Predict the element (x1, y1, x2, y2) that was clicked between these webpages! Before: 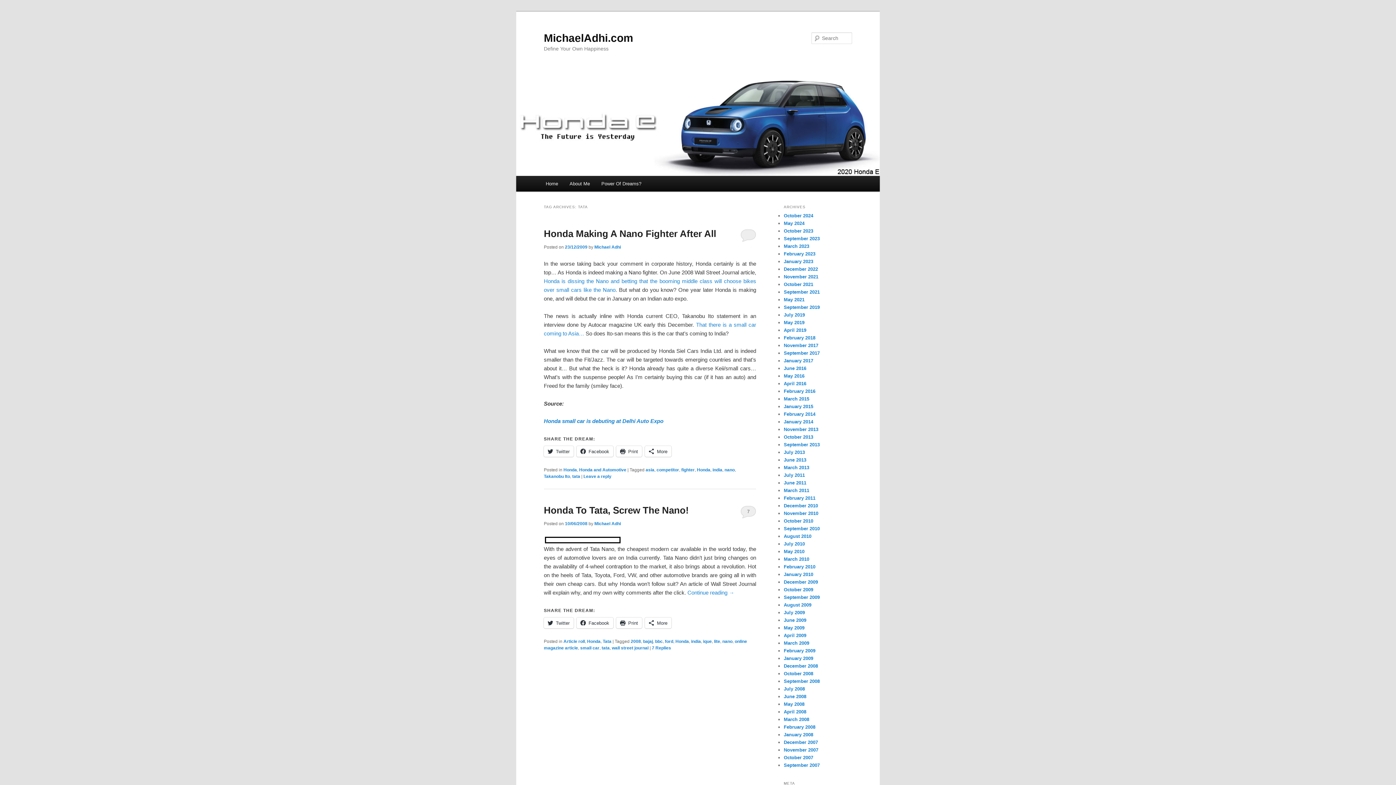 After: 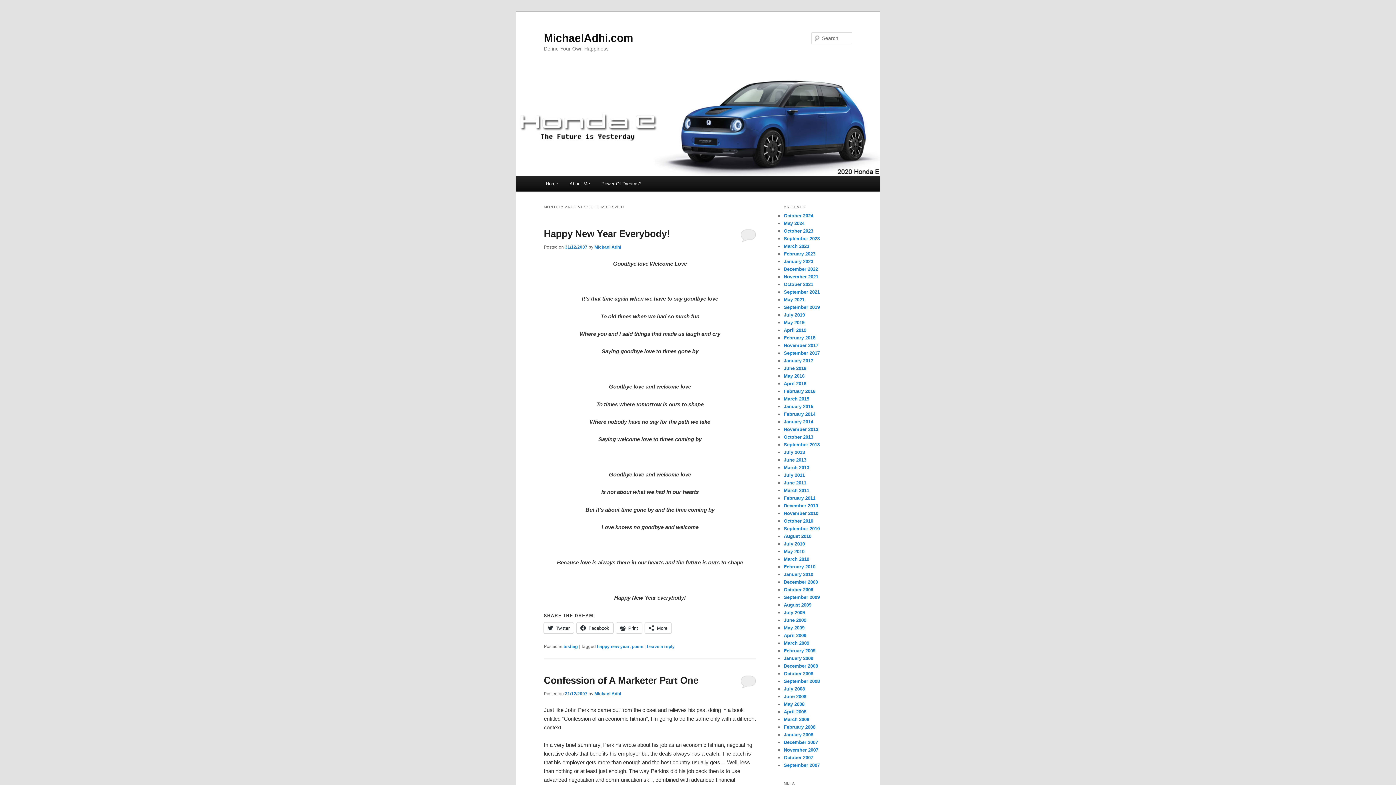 Action: bbox: (784, 740, 818, 745) label: December 2007